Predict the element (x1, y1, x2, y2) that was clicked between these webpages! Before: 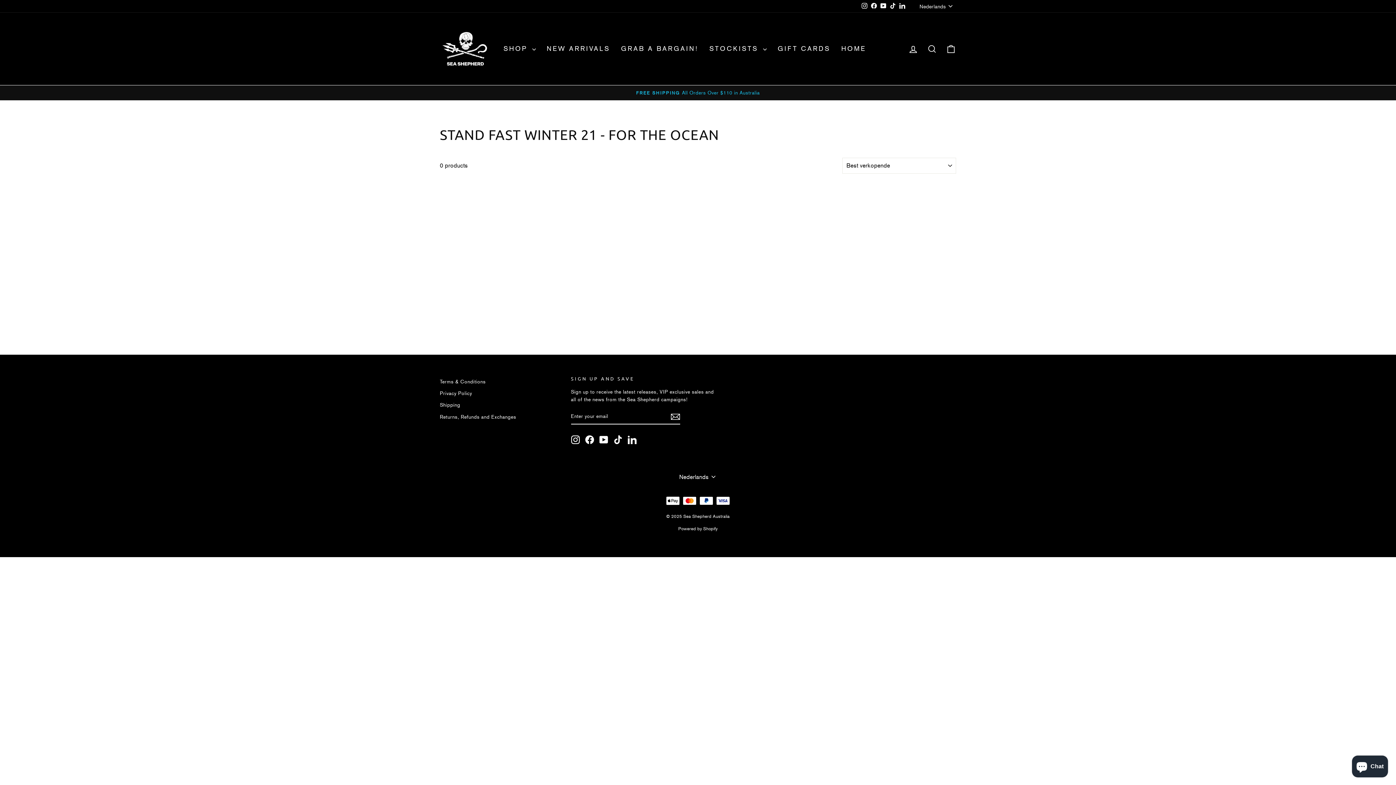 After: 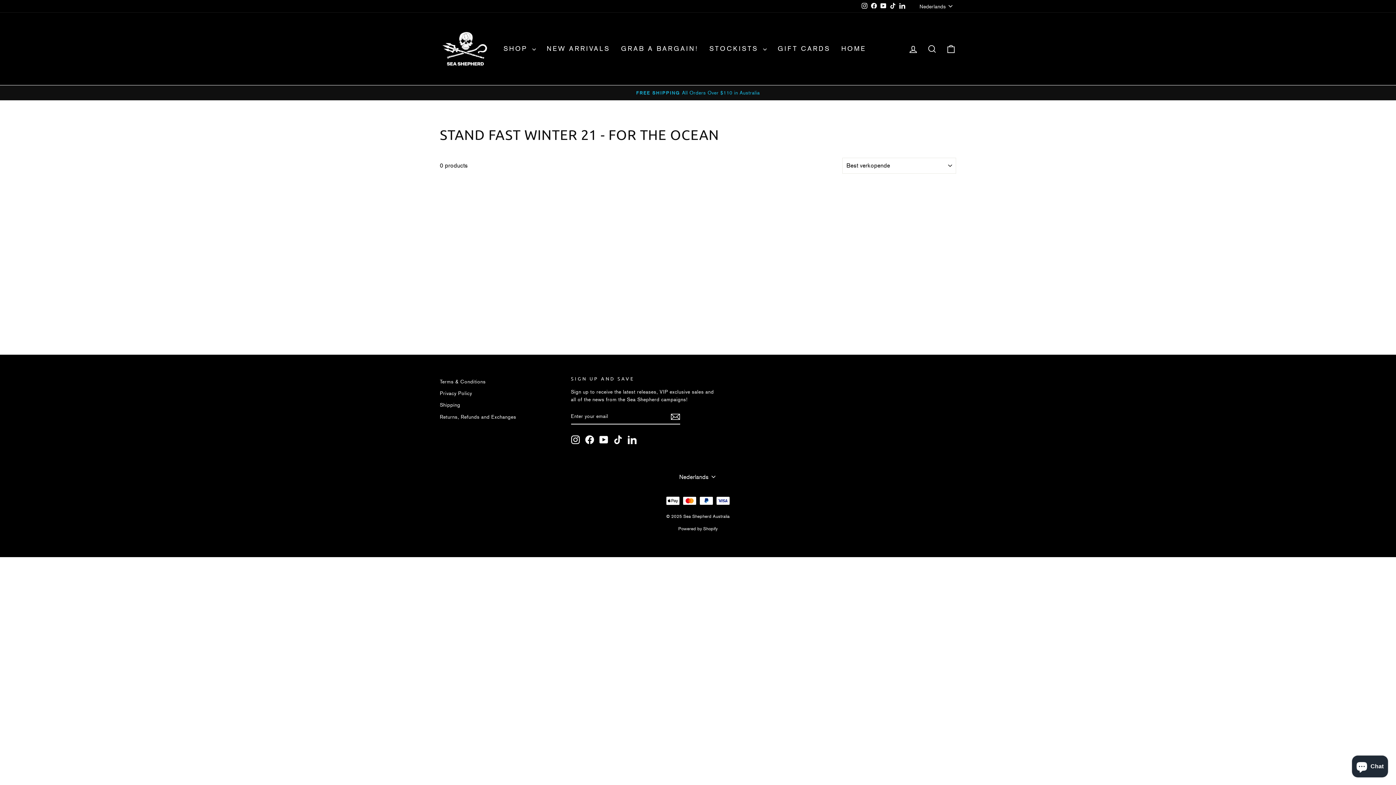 Action: bbox: (859, 0, 869, 11) label: Instagram